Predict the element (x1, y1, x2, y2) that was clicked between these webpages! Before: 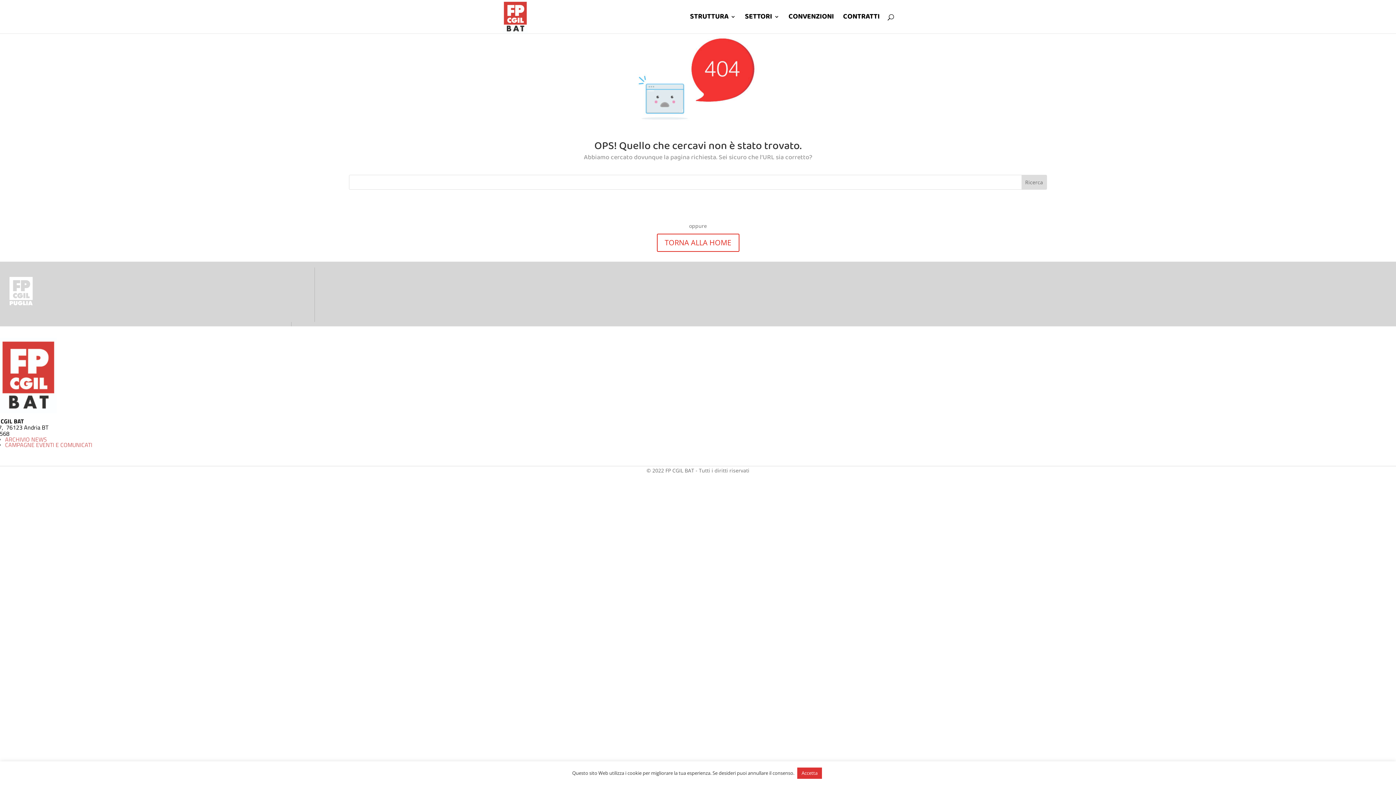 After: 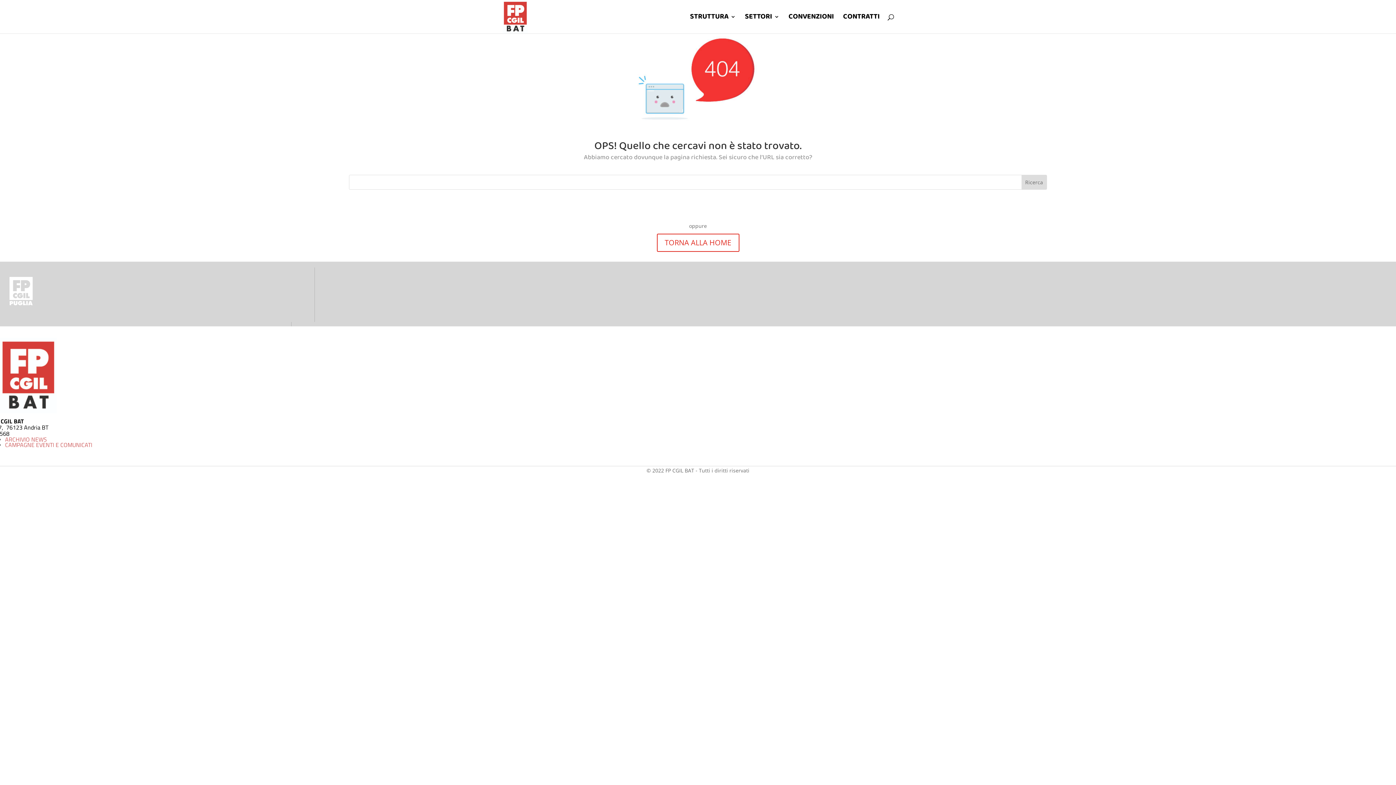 Action: label: Accetta bbox: (797, 768, 822, 779)